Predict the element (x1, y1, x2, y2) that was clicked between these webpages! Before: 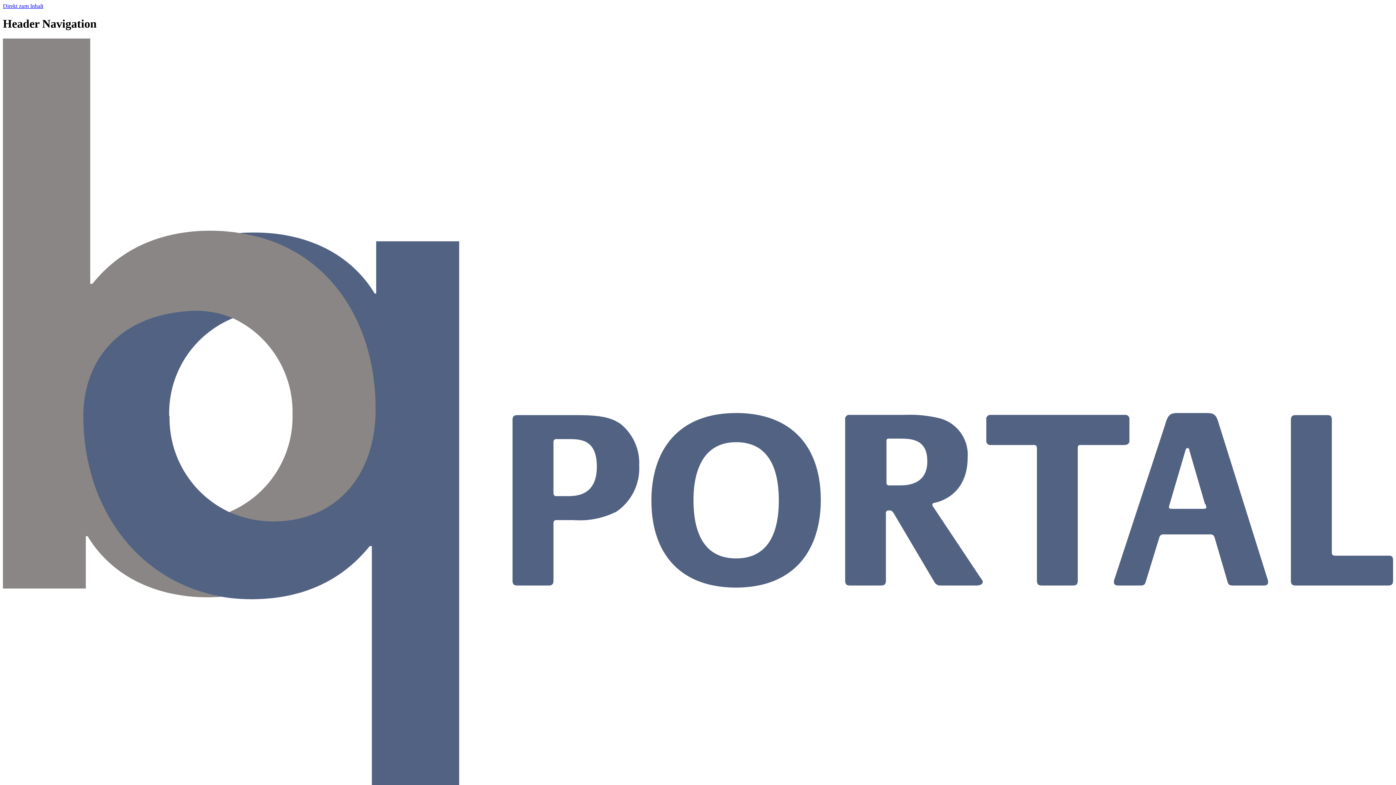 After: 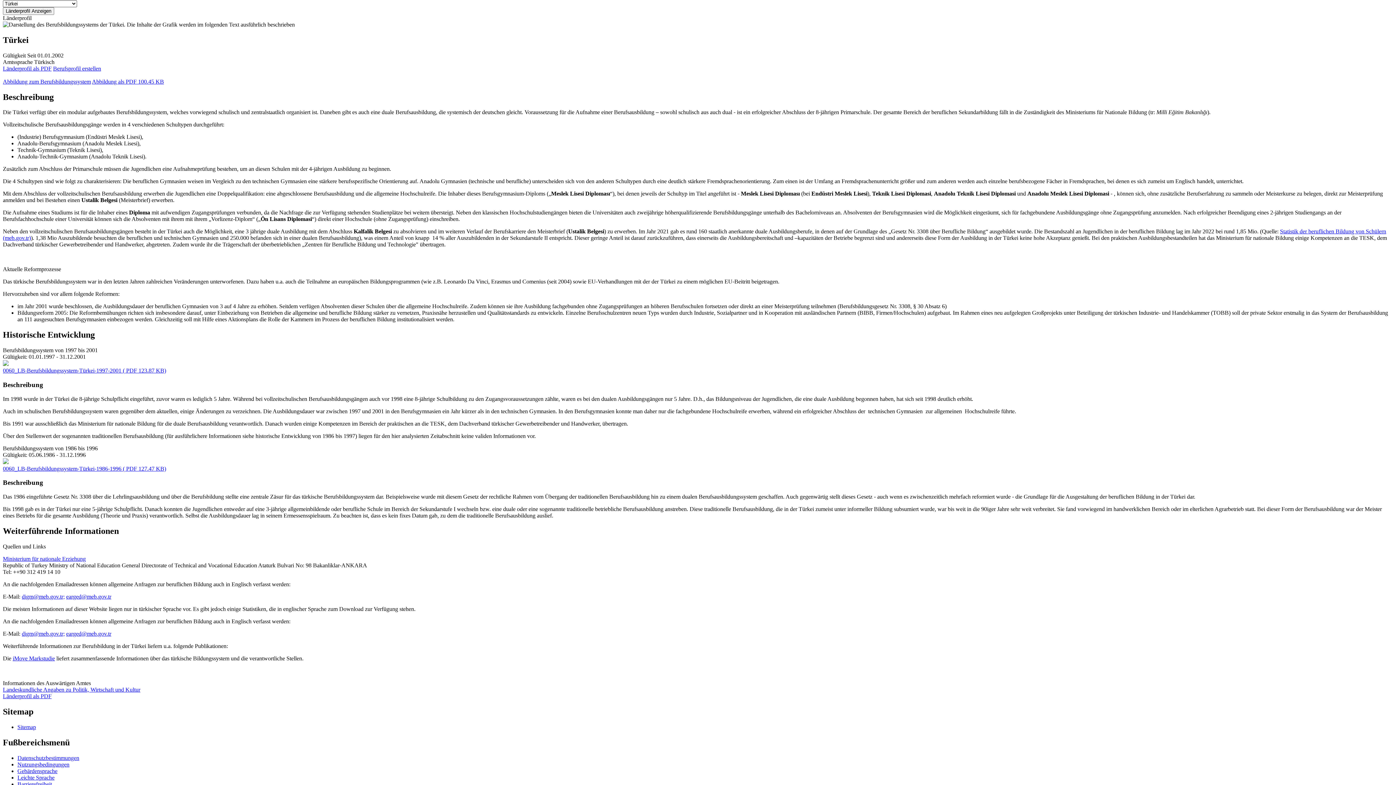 Action: label: Direkt zum Inhalt bbox: (2, 2, 43, 9)